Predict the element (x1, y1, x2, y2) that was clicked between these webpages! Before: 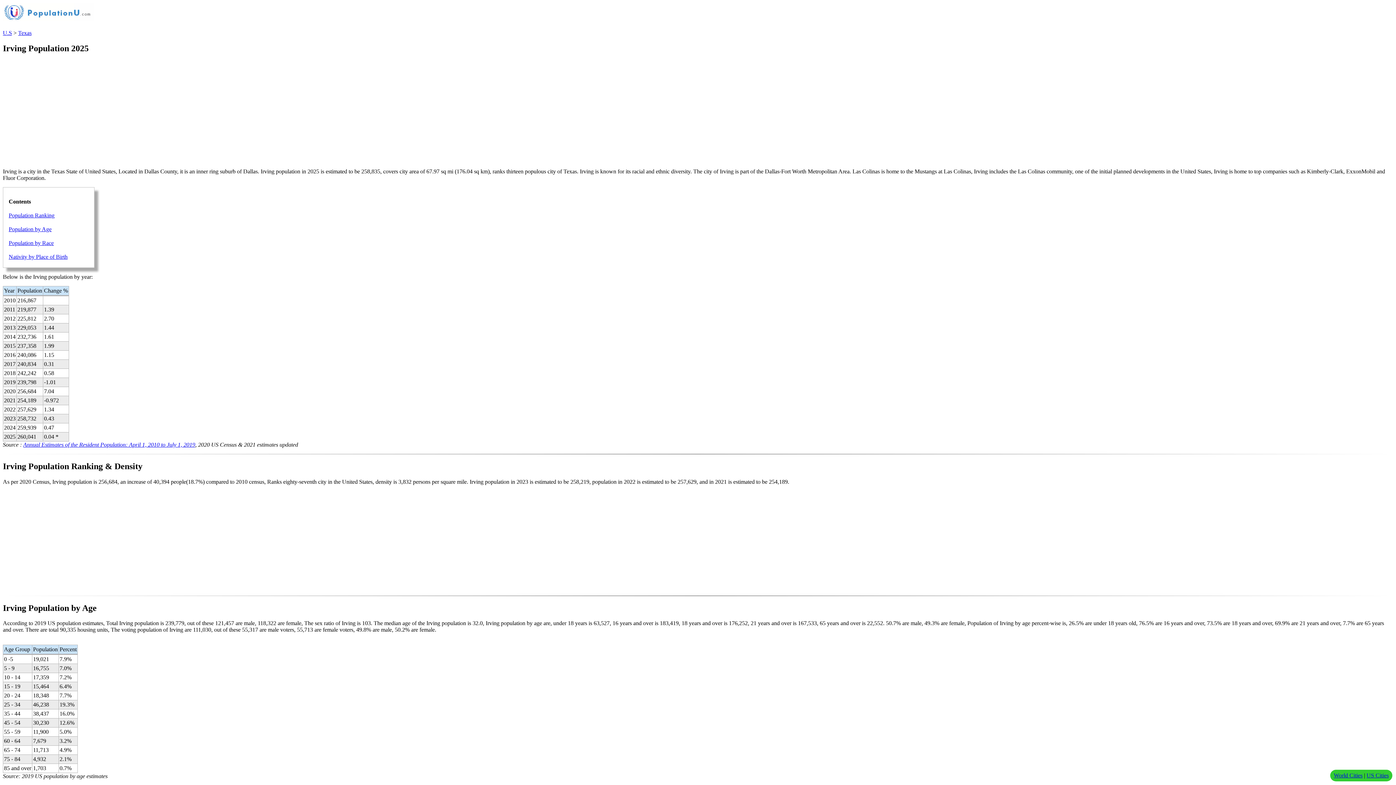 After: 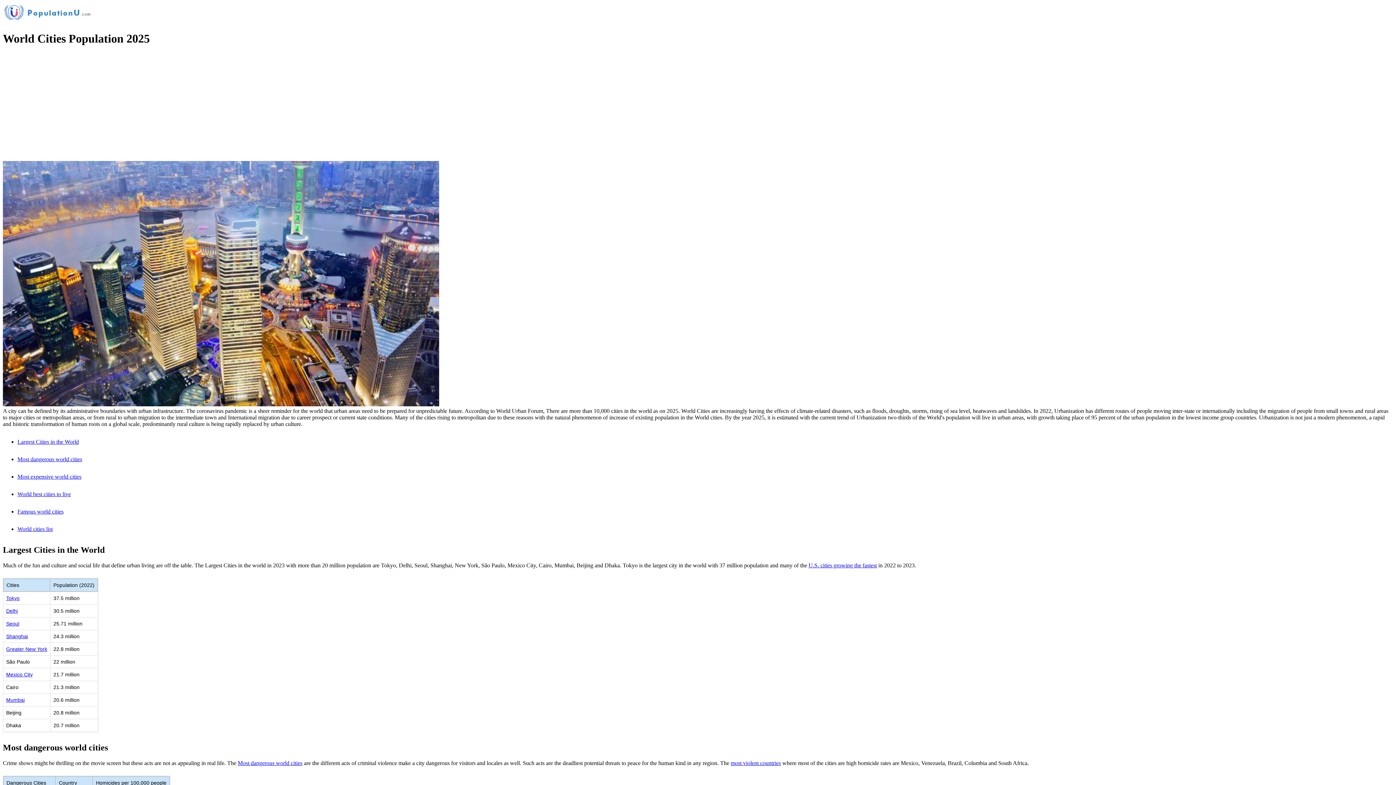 Action: label: World Cities bbox: (1334, 772, 1362, 778)